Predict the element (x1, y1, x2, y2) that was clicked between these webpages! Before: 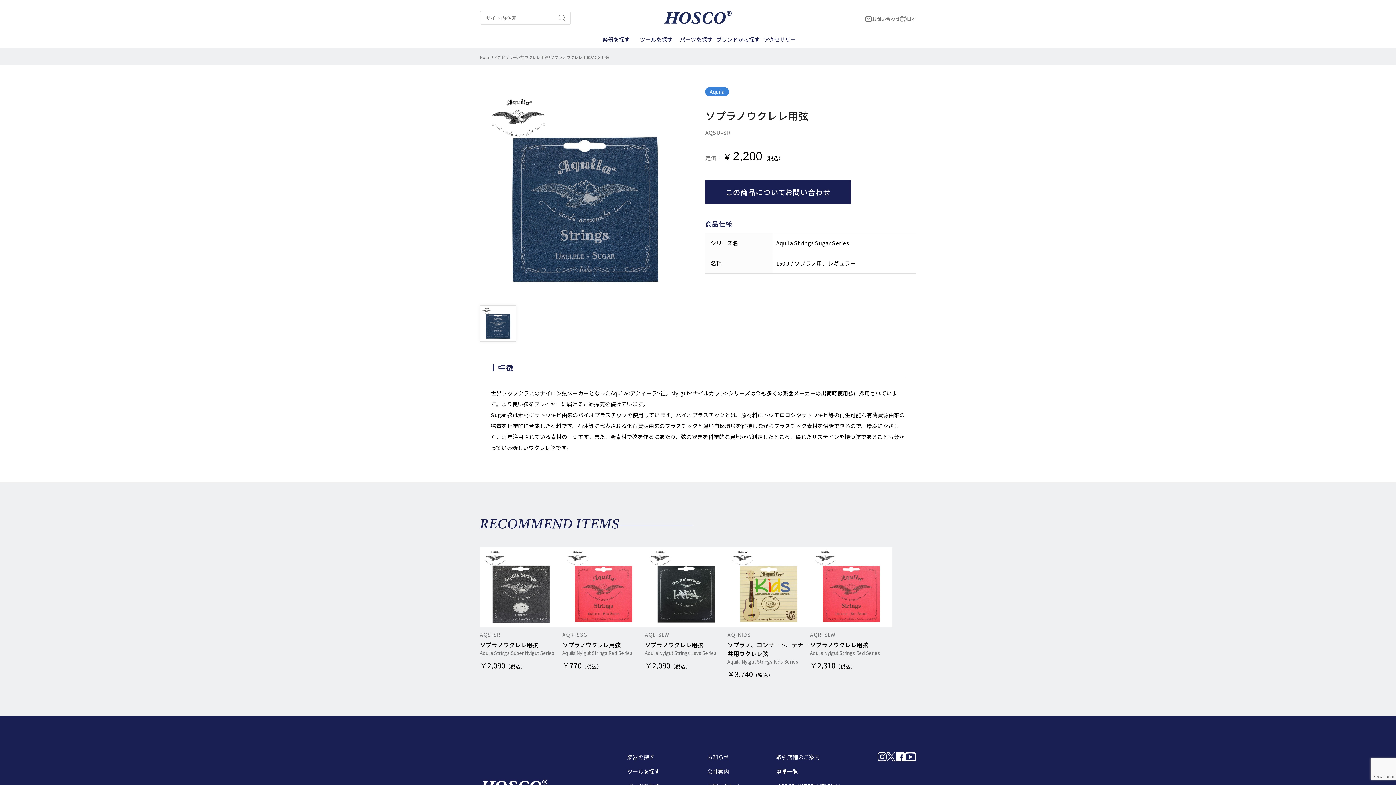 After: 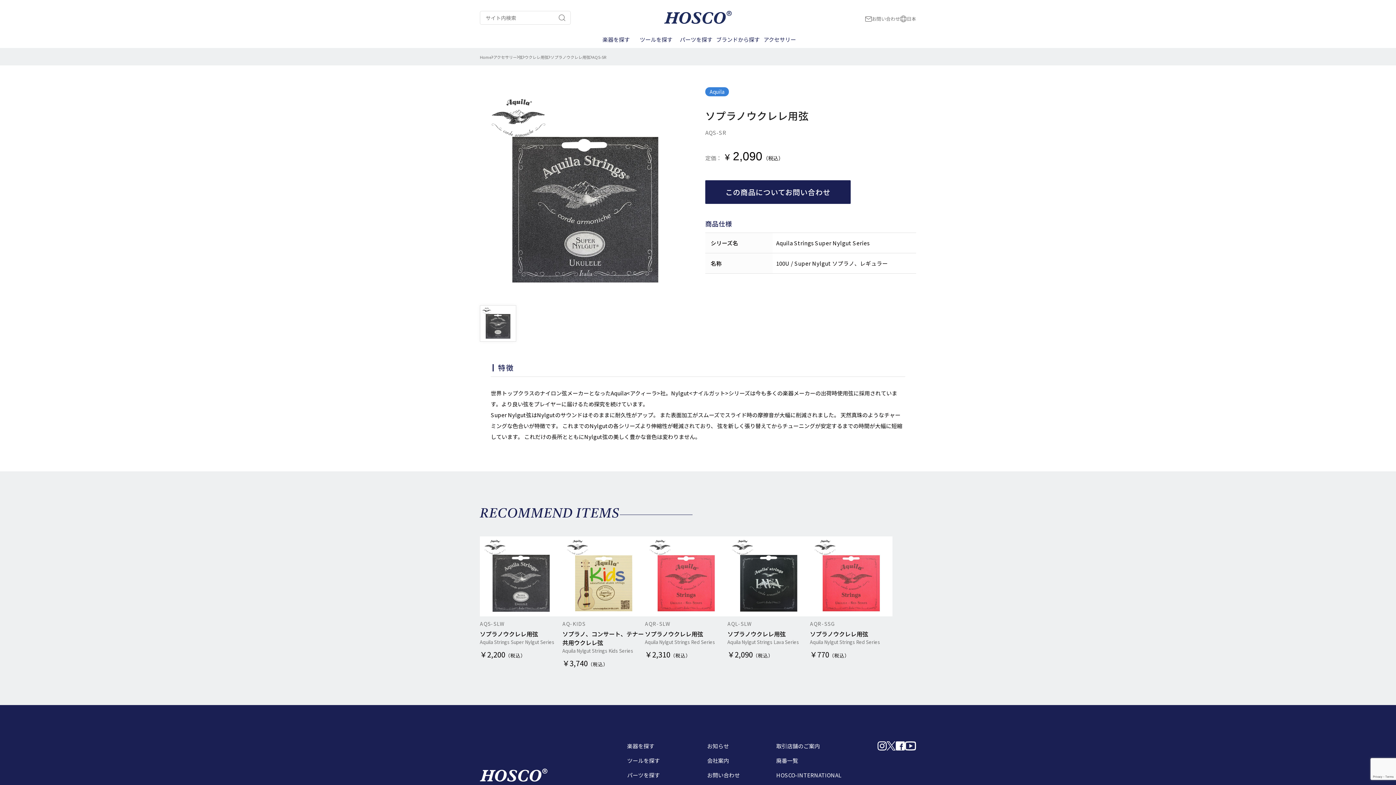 Action: label: AQS-SR

ソプラノウクレレ用弦

Aquila Strings Super Nylgut Series

￥2,090（税込） bbox: (480, 547, 562, 671)